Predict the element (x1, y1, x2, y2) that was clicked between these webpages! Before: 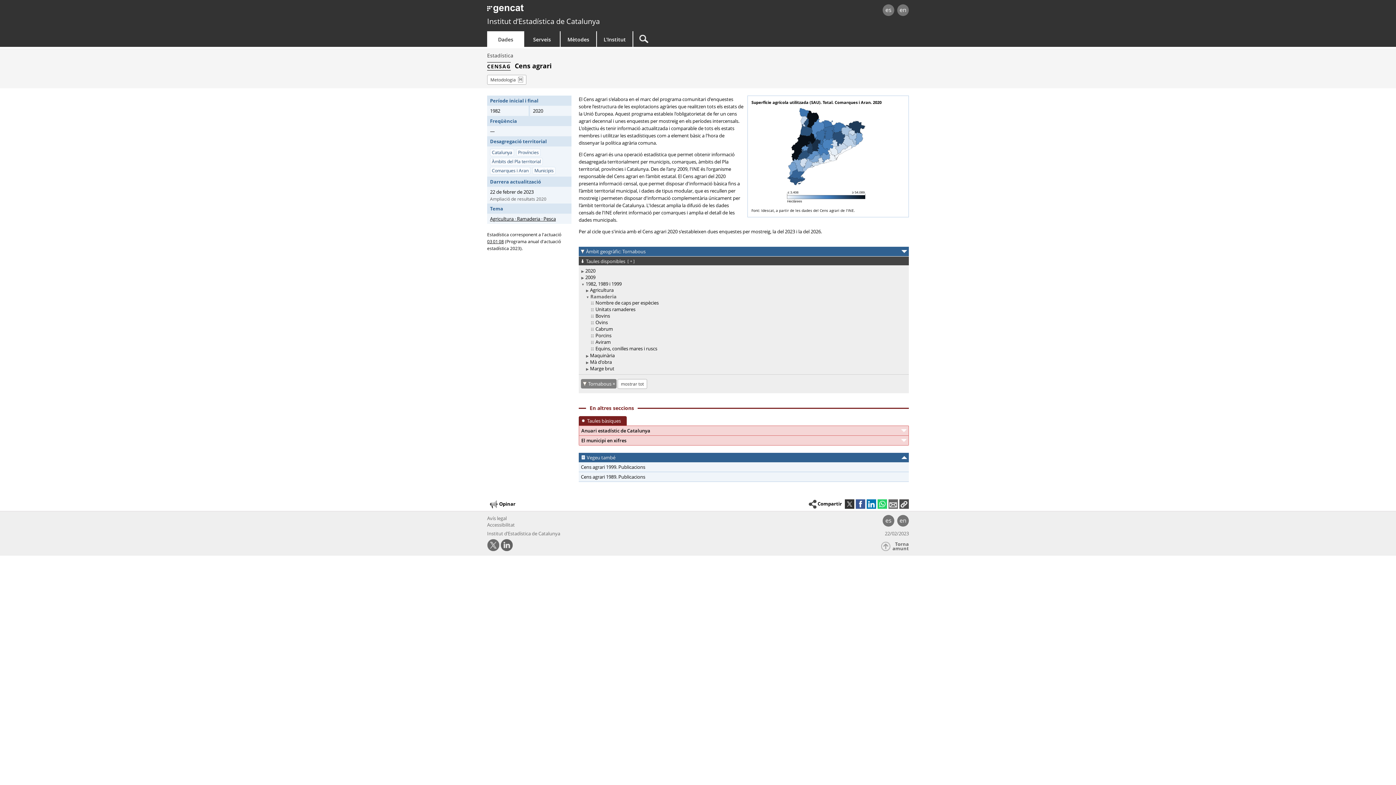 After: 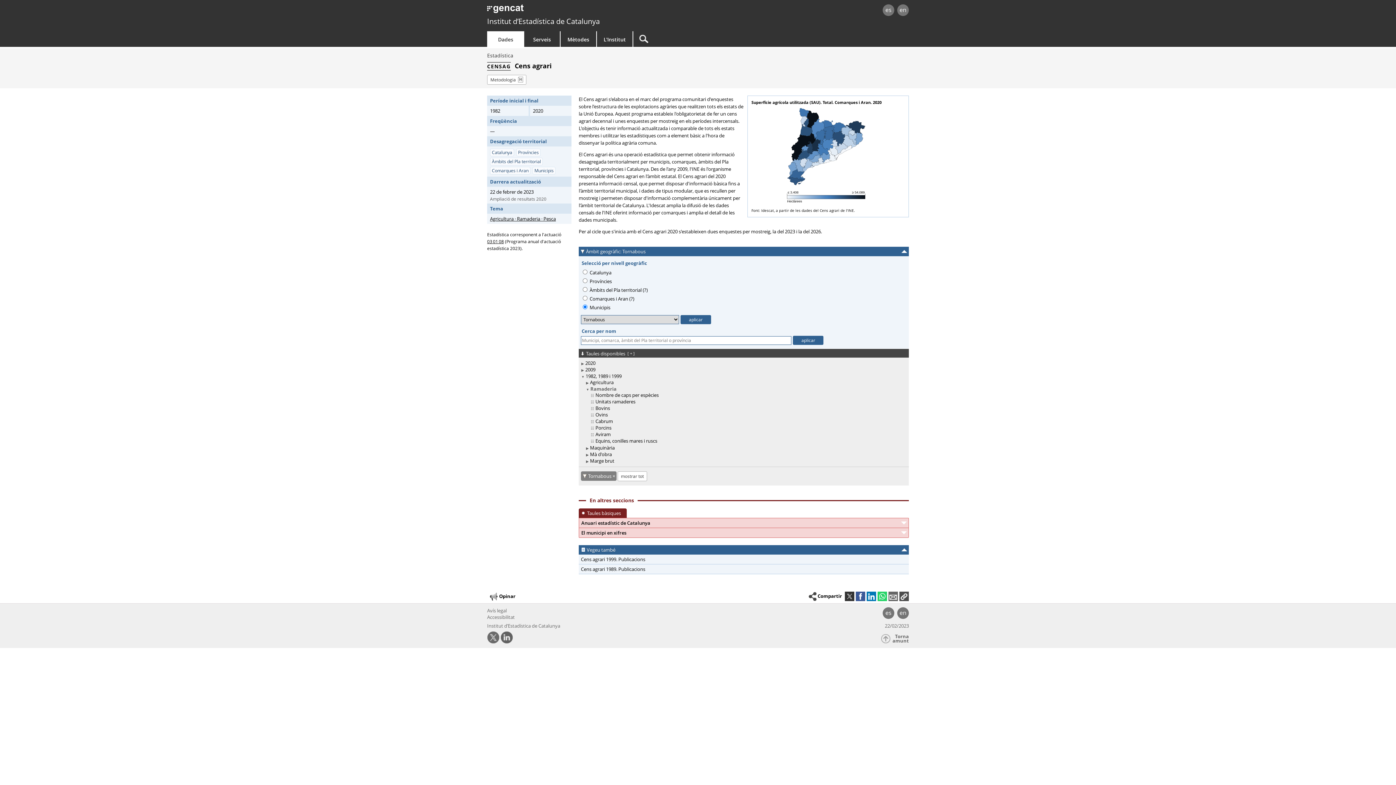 Action: label: Àmbit geogràfic: Tornabous bbox: (578, 246, 909, 256)